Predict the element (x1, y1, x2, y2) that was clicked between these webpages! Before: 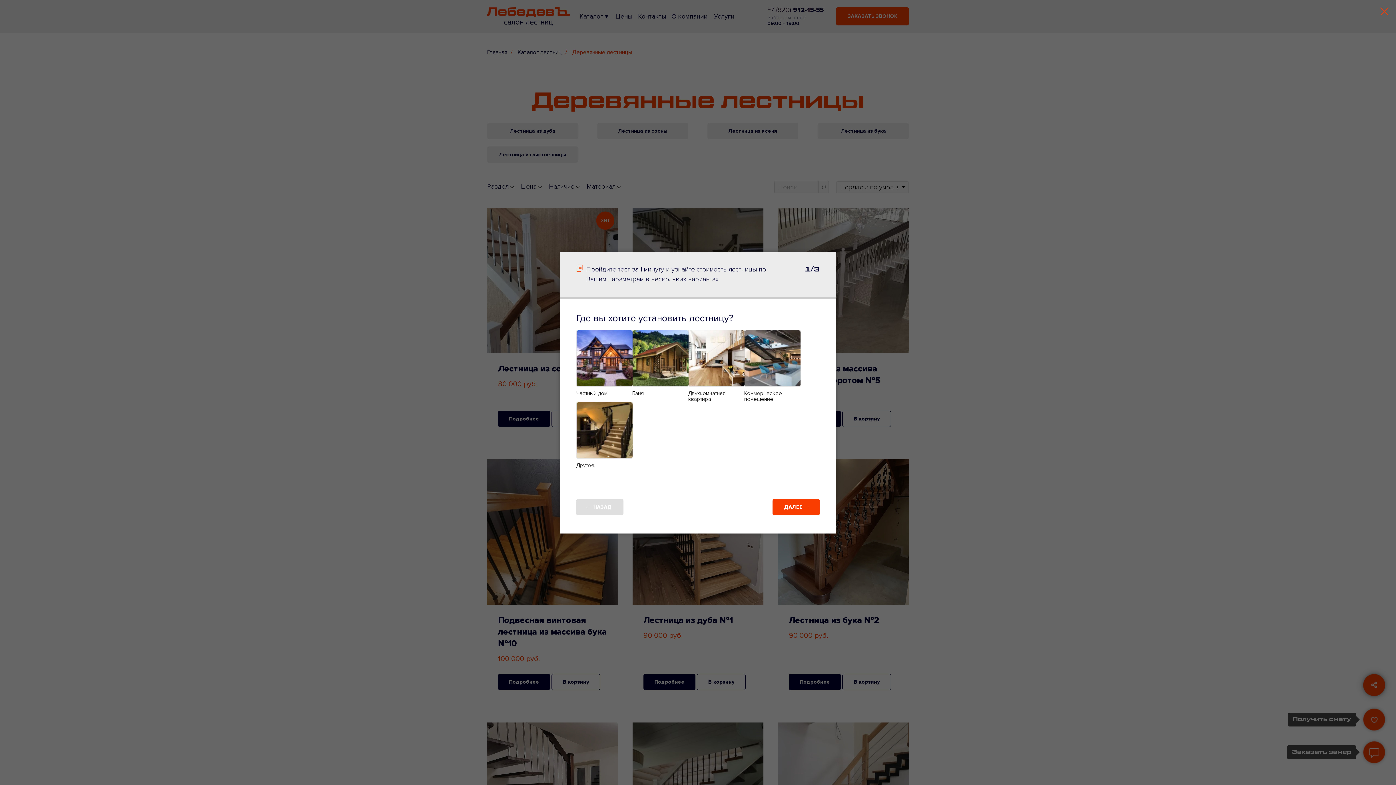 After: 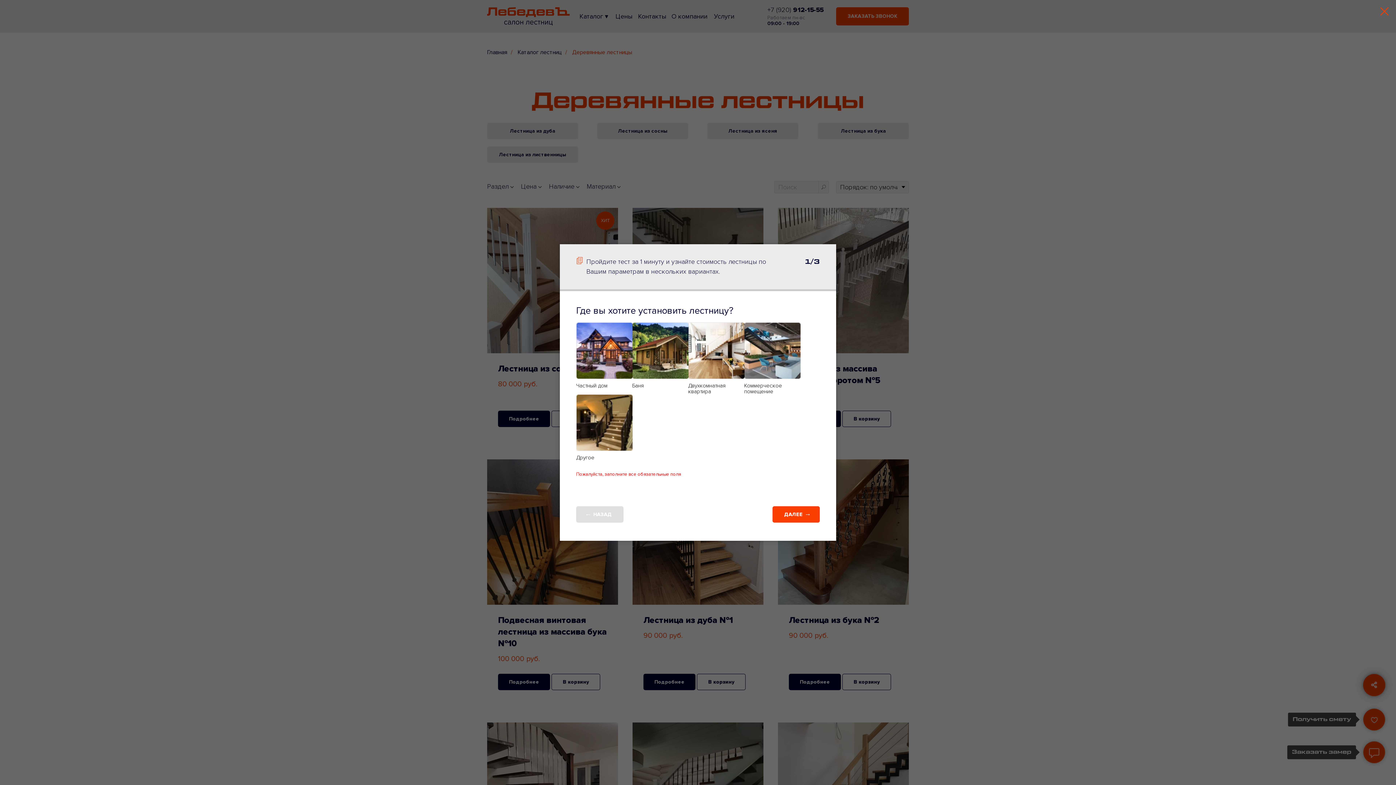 Action: label: ДАЛЕЕ bbox: (772, 499, 820, 515)